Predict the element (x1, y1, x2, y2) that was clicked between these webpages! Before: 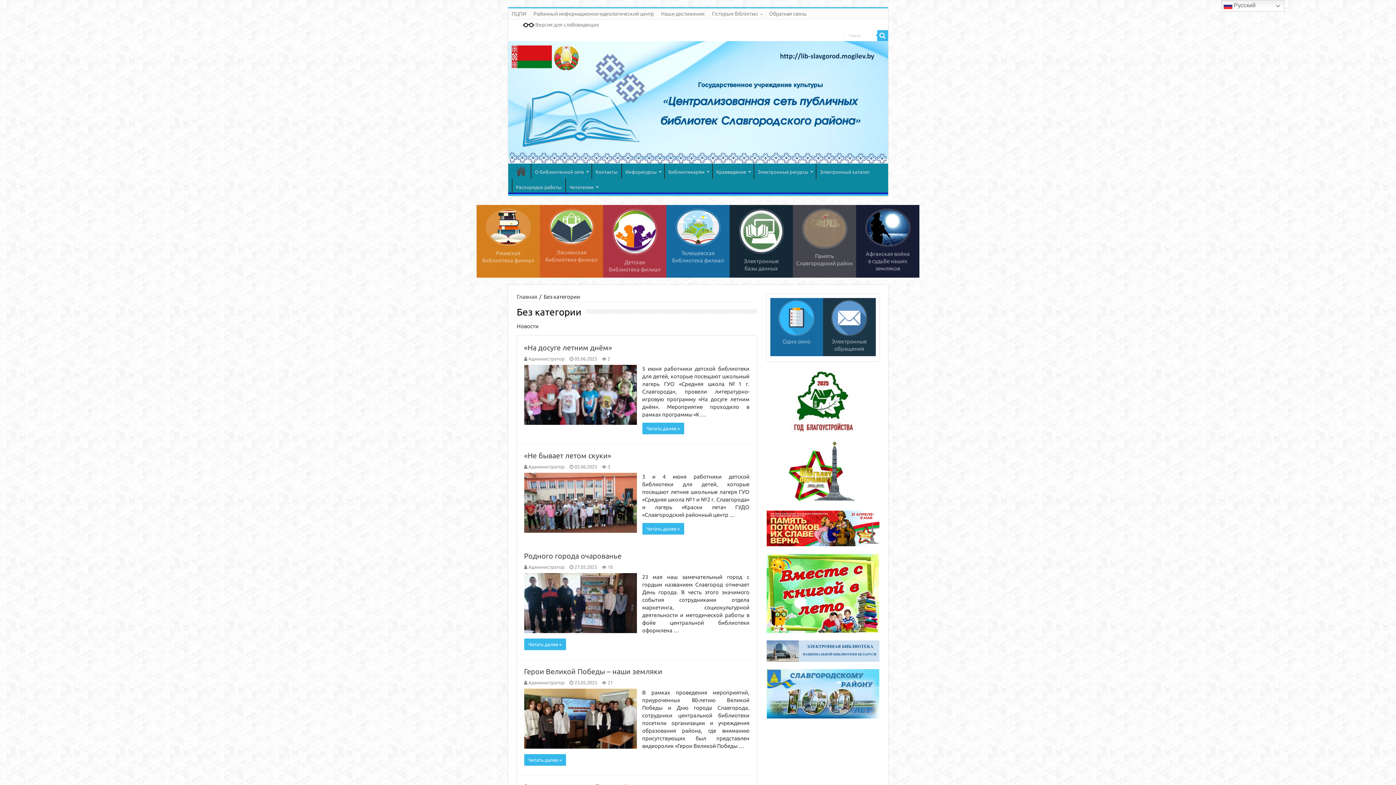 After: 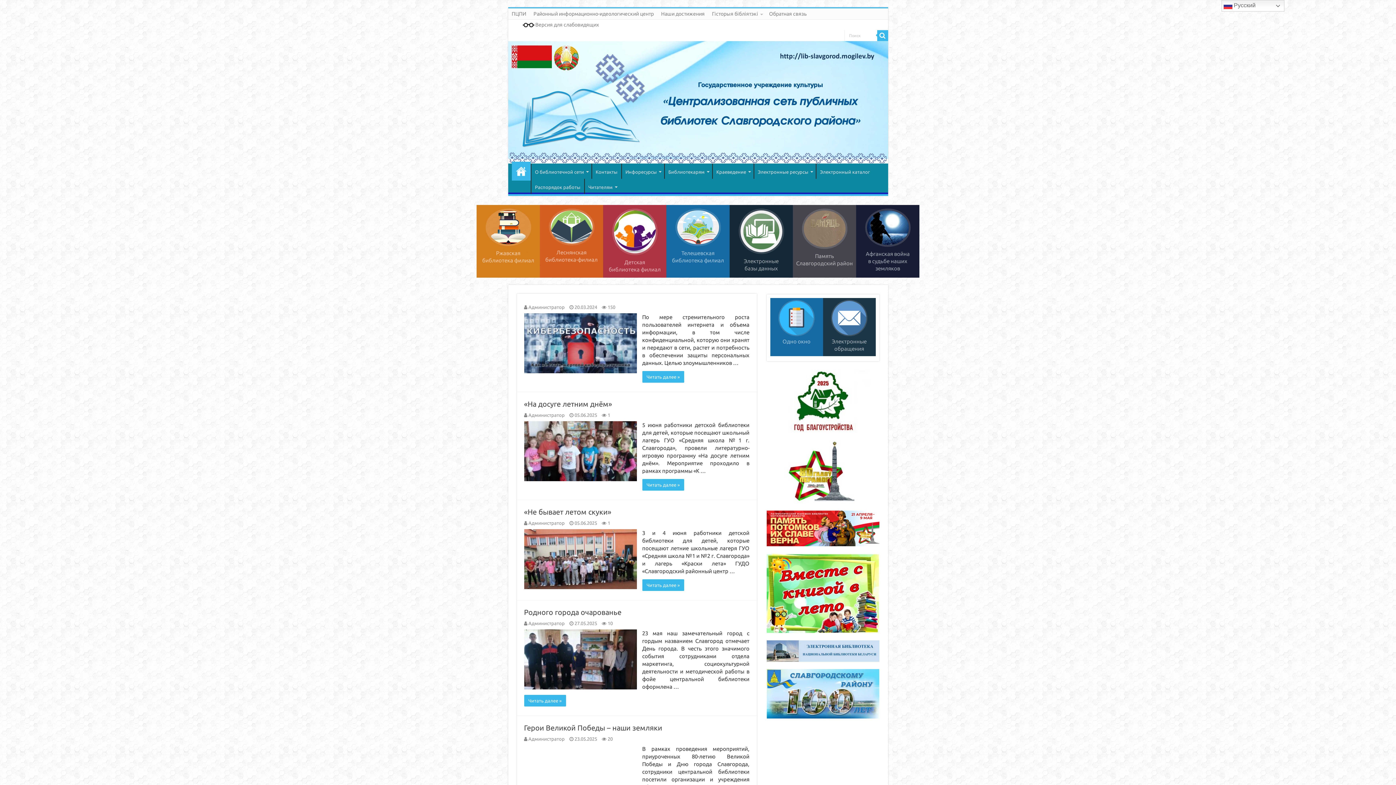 Action: bbox: (508, 19, 888, 163)